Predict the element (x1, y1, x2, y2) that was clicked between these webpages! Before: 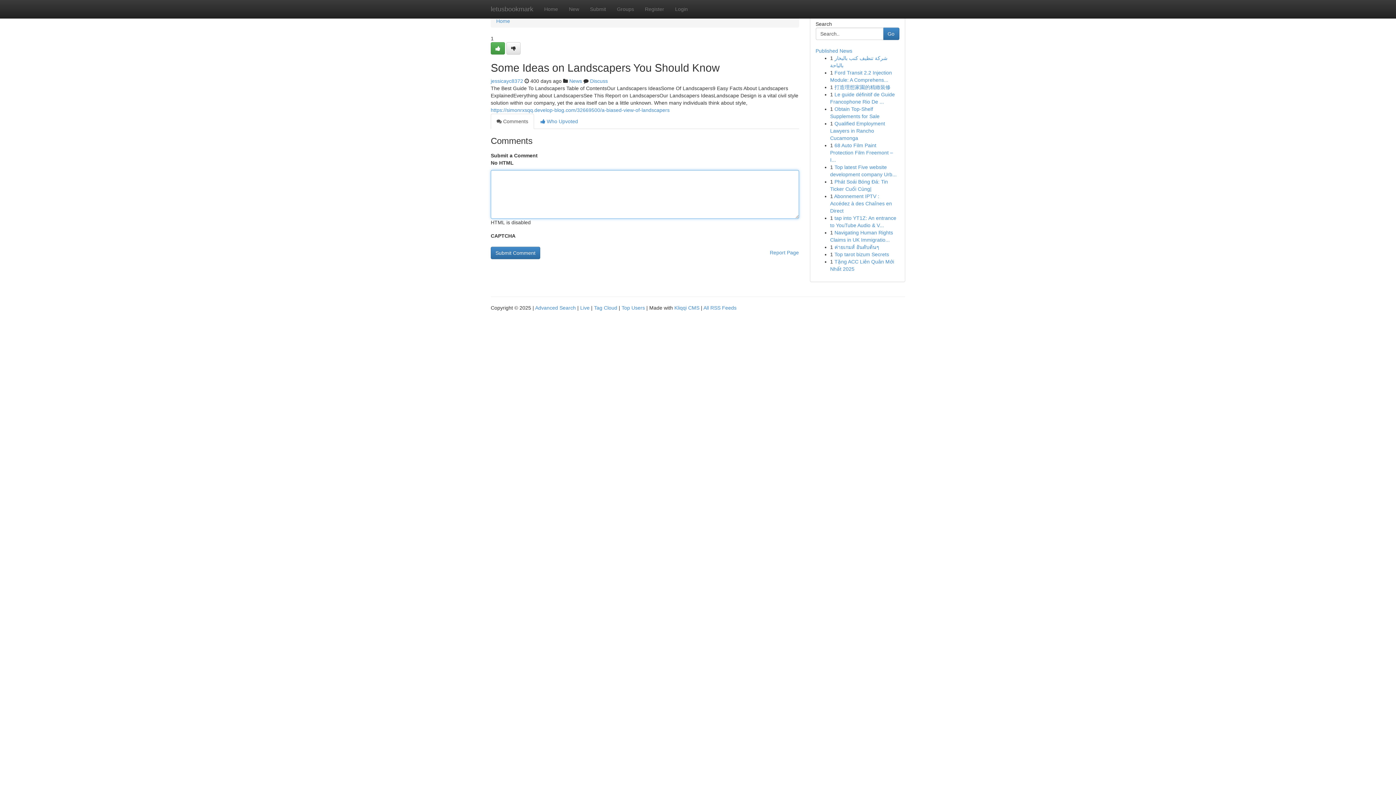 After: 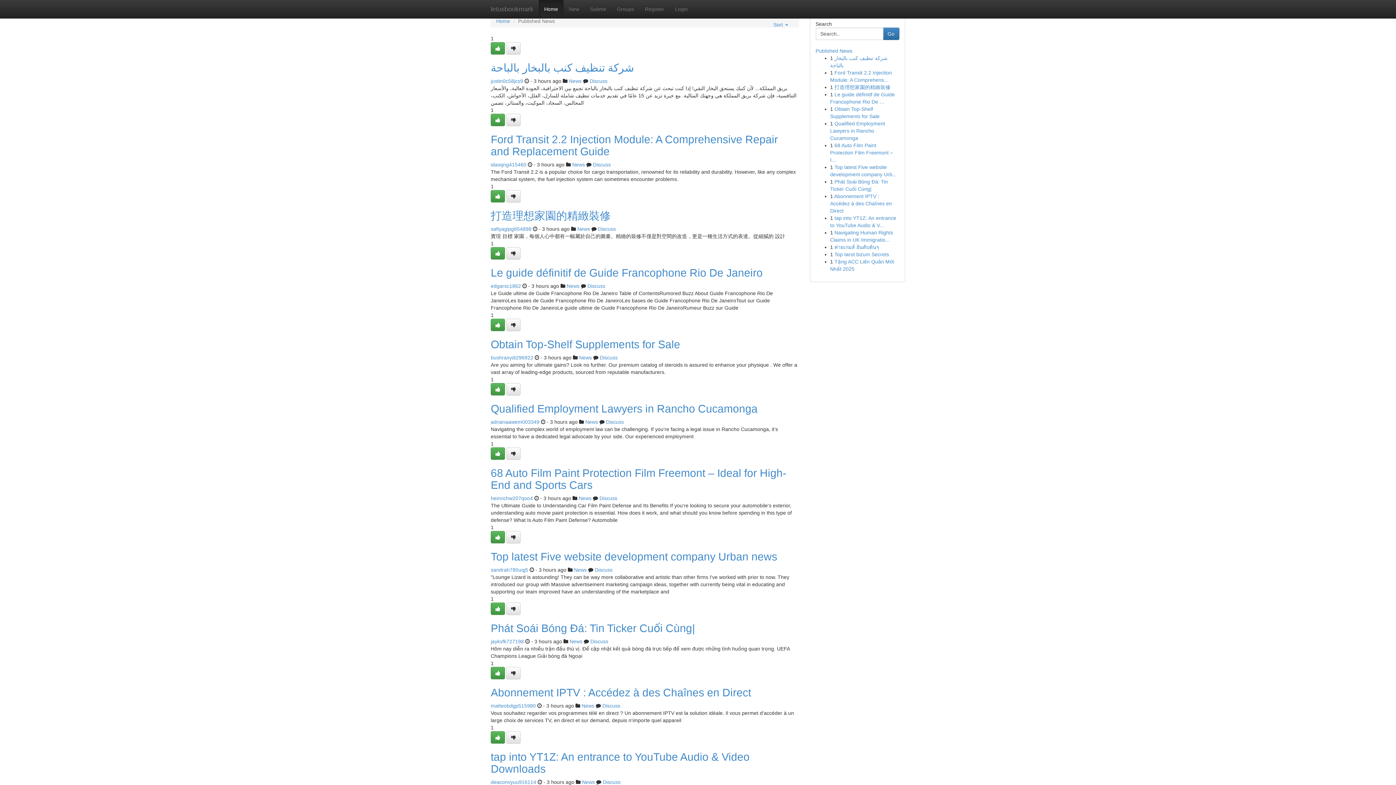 Action: bbox: (580, 305, 589, 310) label: Live